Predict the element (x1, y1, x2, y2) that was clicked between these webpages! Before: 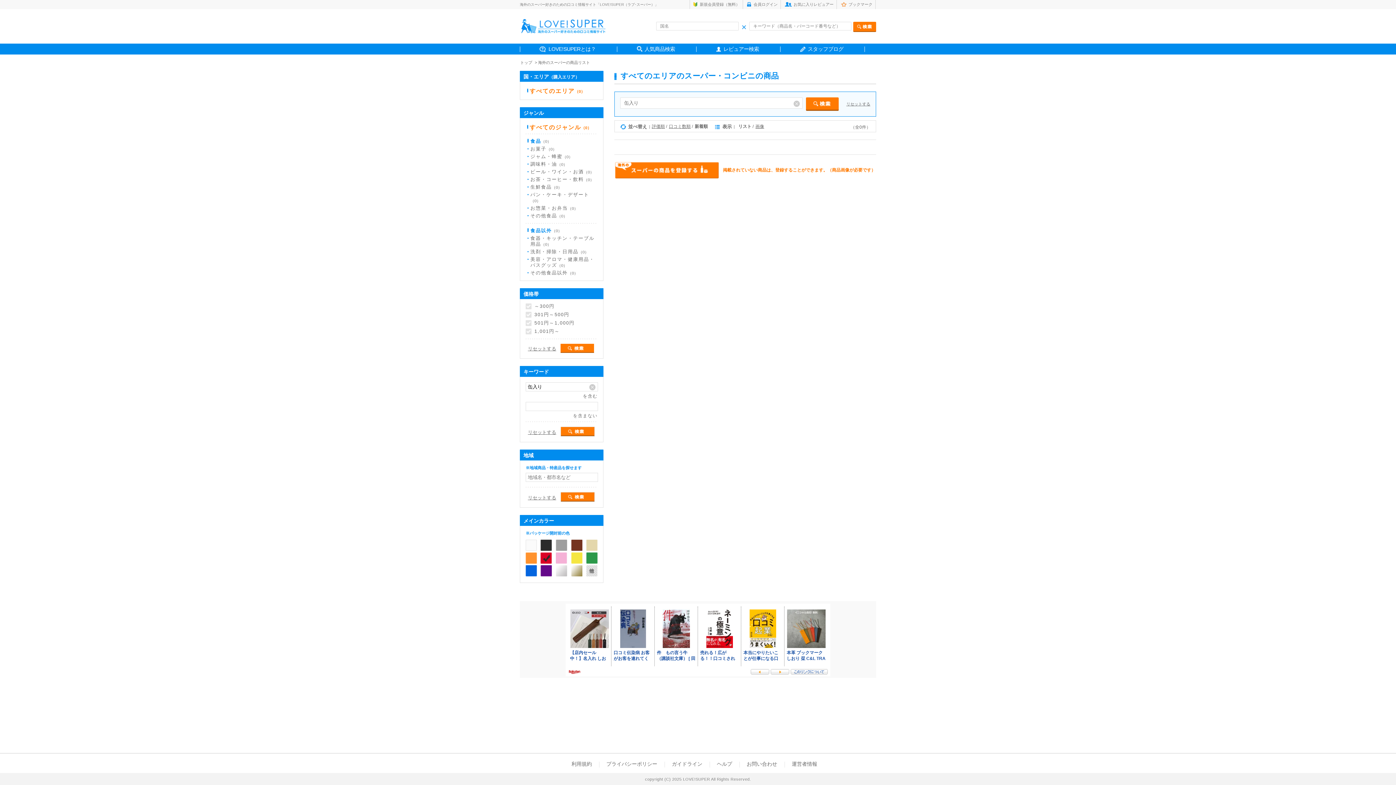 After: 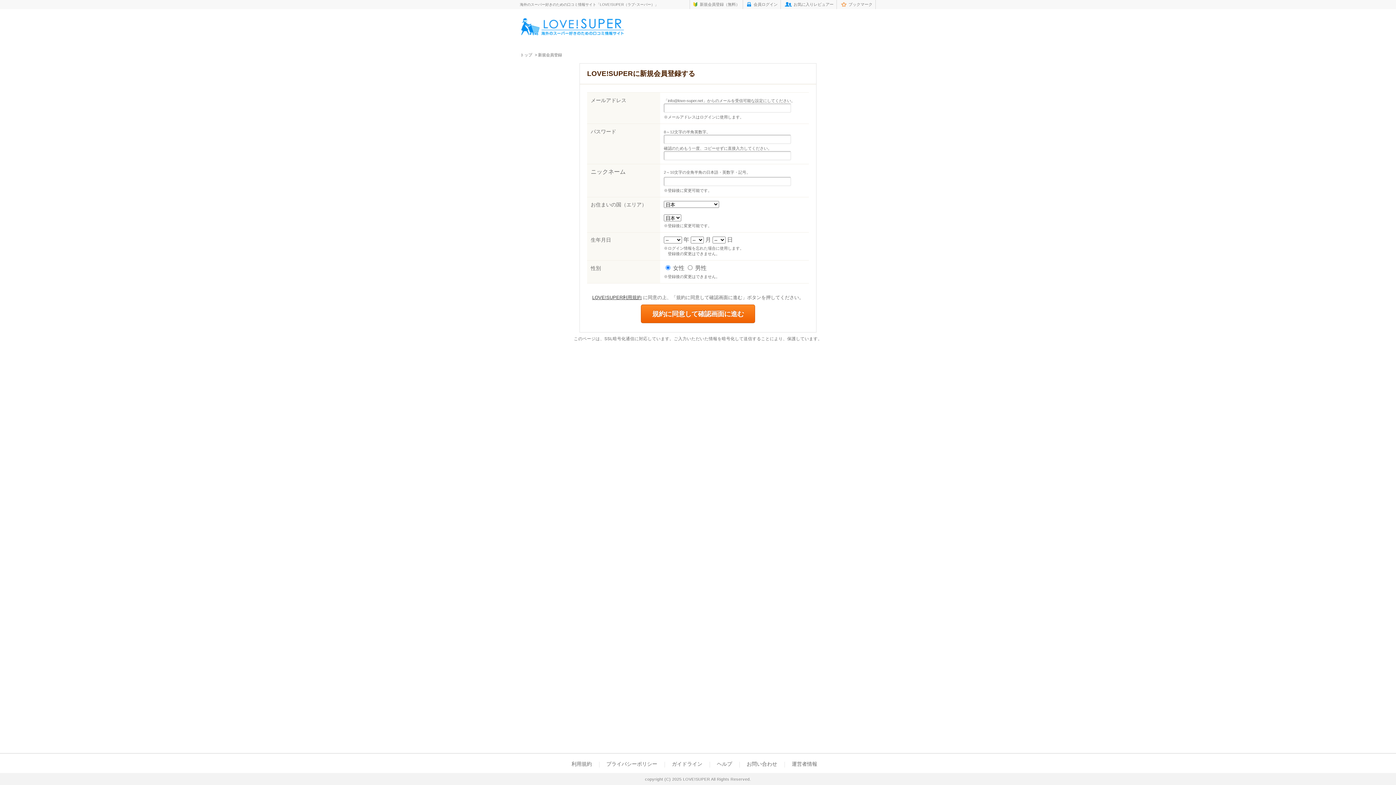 Action: bbox: (693, 2, 740, 6) label: 新規会員登録（無料）